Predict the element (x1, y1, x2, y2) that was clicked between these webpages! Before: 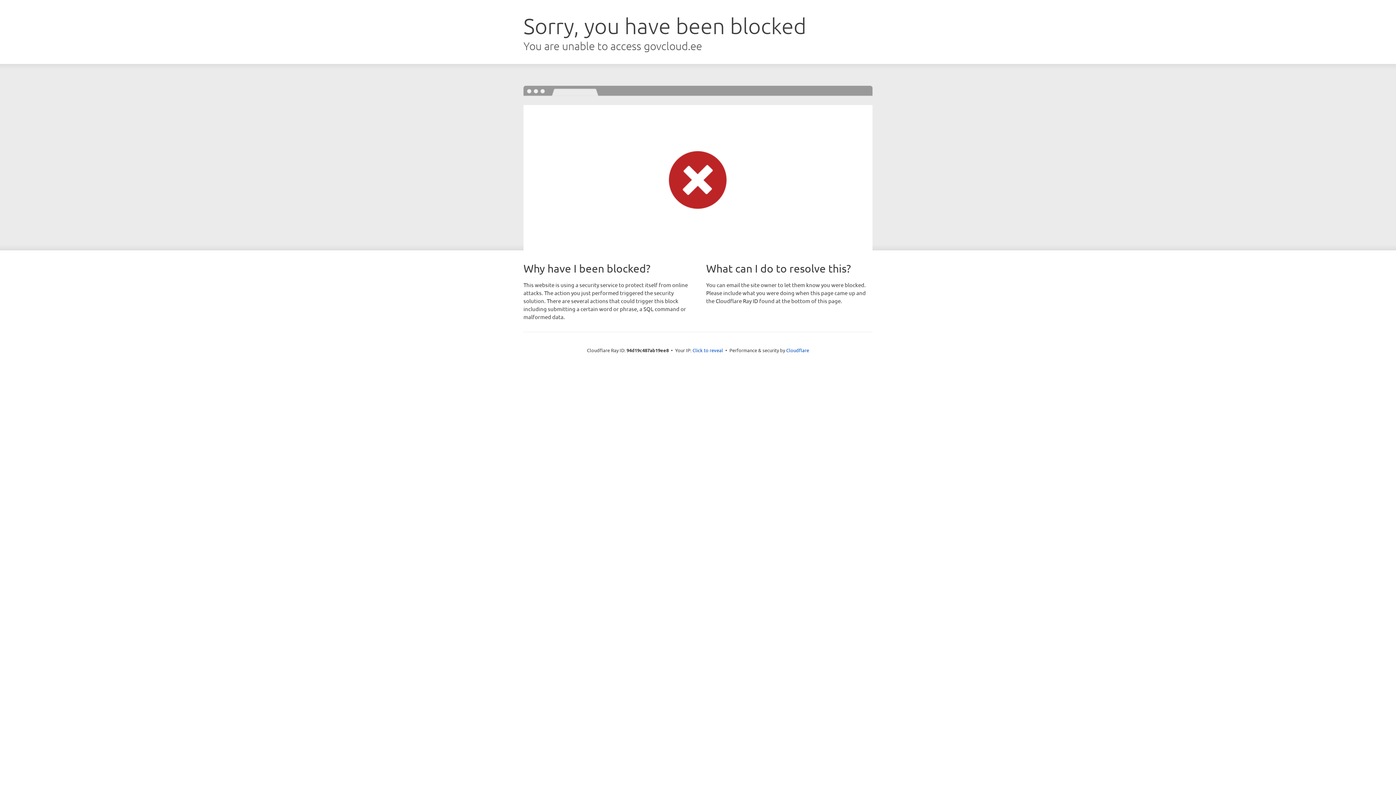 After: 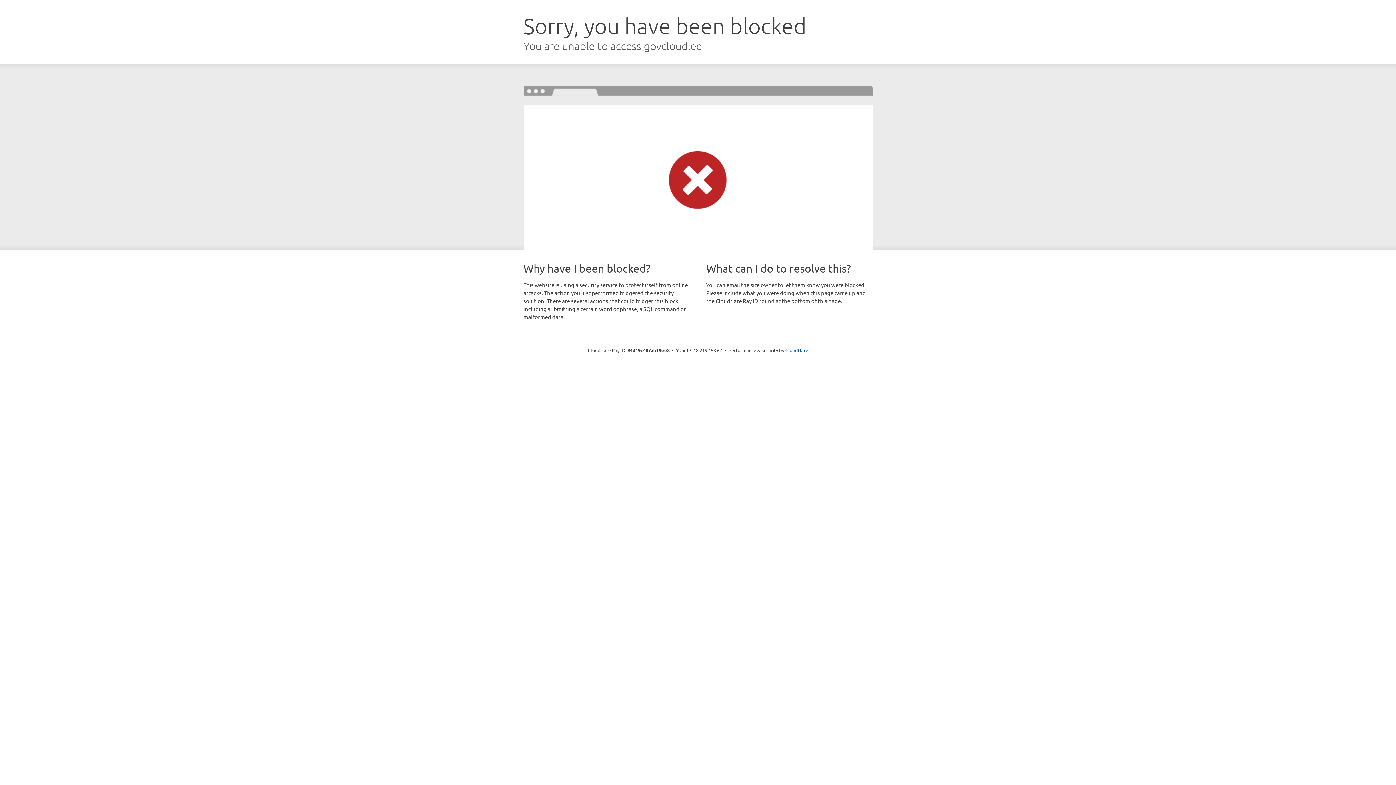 Action: bbox: (692, 346, 723, 353) label: Click to reveal